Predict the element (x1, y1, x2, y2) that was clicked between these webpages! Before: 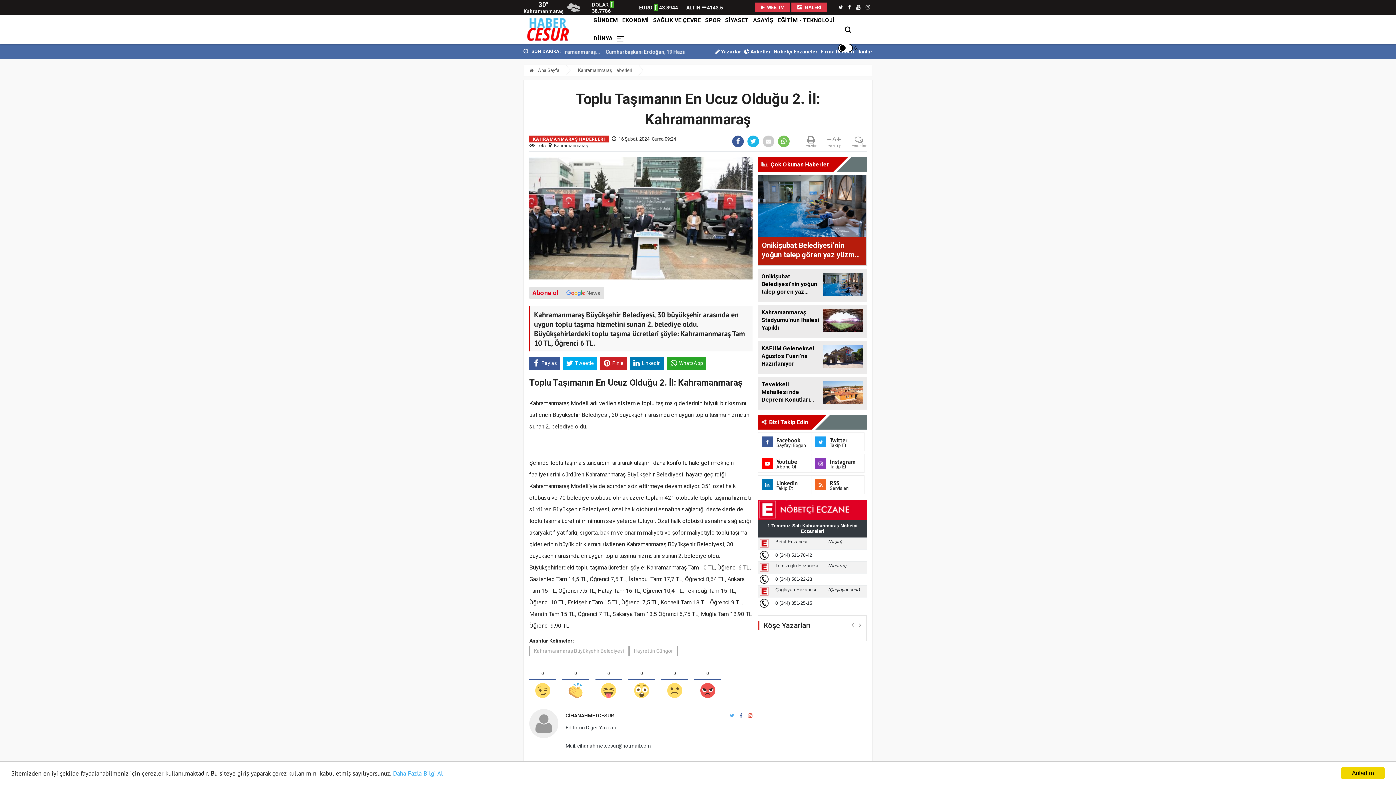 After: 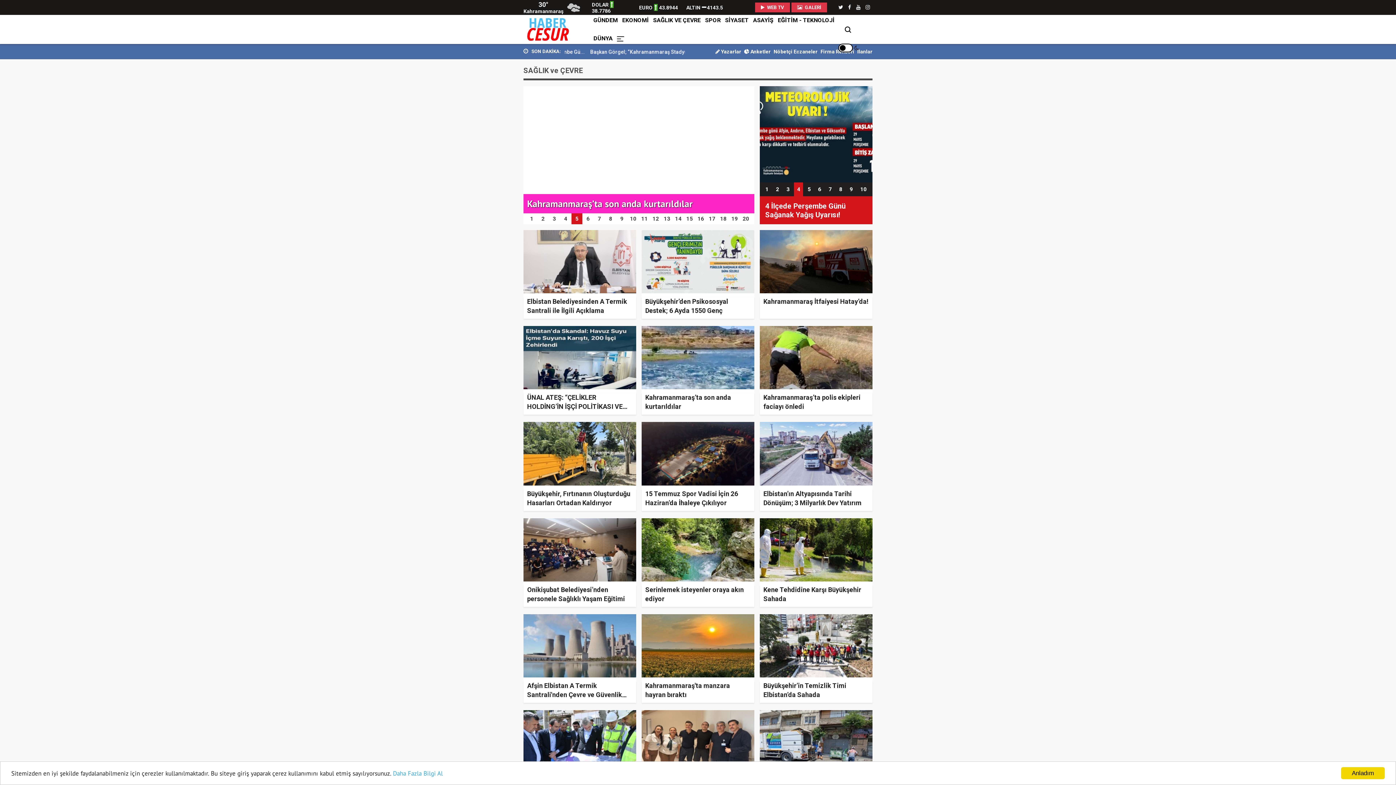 Action: label: SAĞLIK VE ÇEVRE bbox: (651, 11, 703, 29)